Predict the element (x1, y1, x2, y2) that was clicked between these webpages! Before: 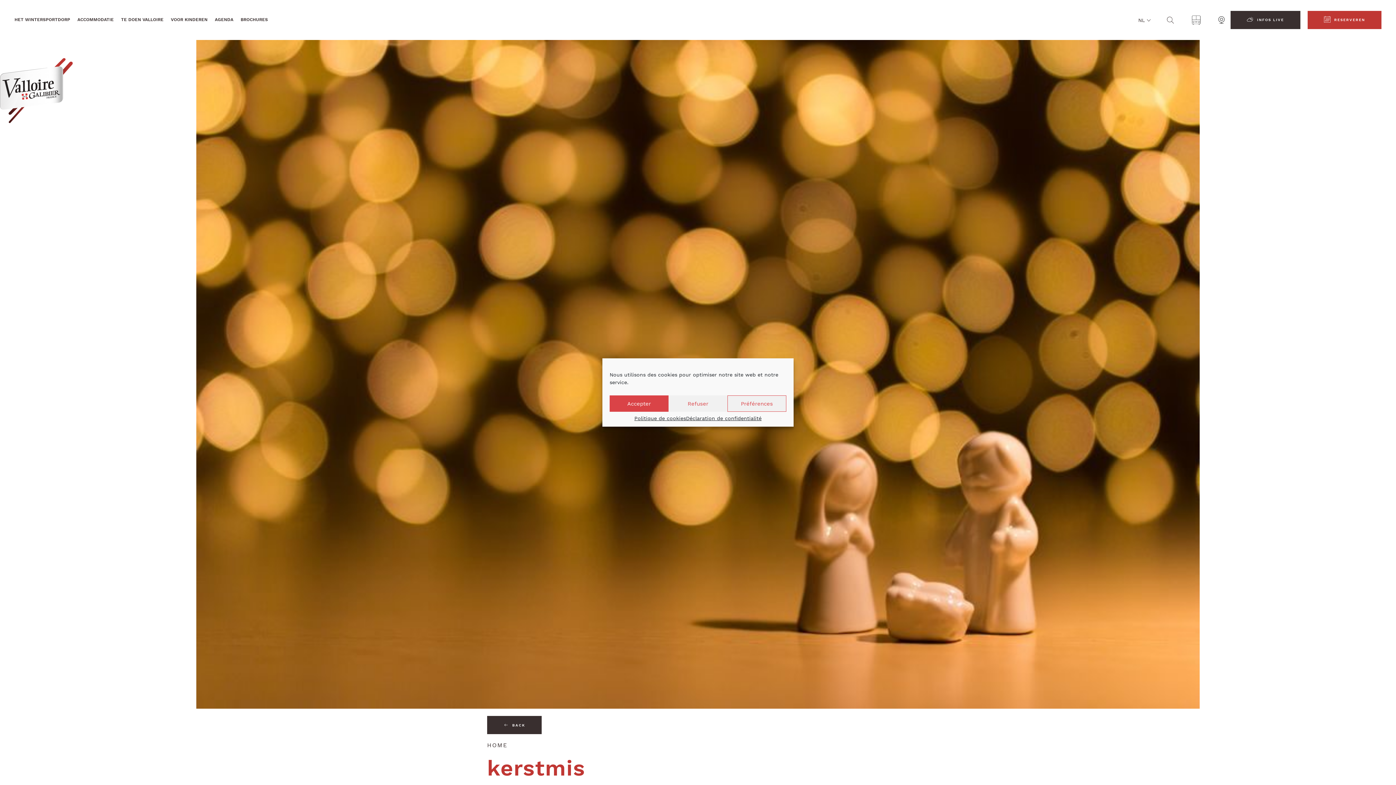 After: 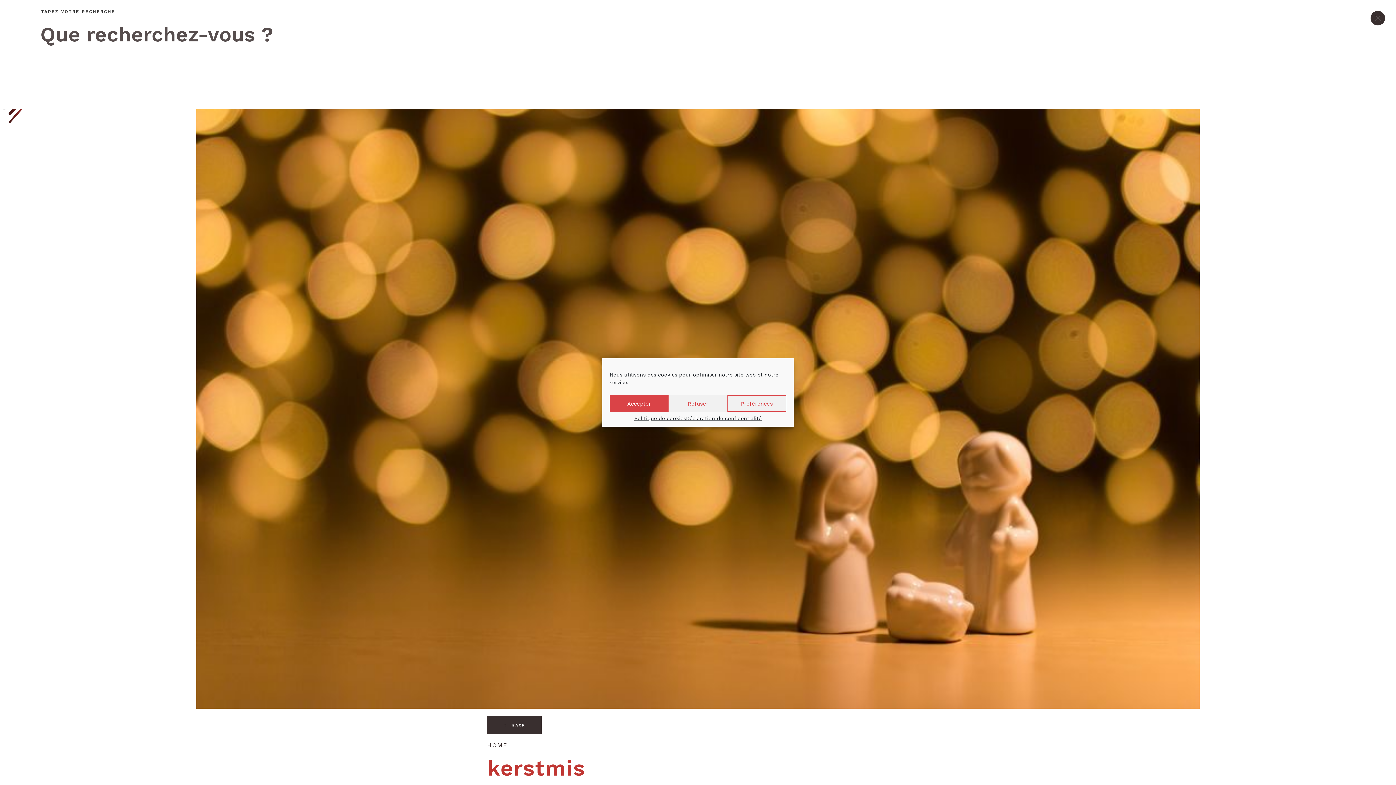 Action: label: Recherche bbox: (1161, 10, 1180, 29)